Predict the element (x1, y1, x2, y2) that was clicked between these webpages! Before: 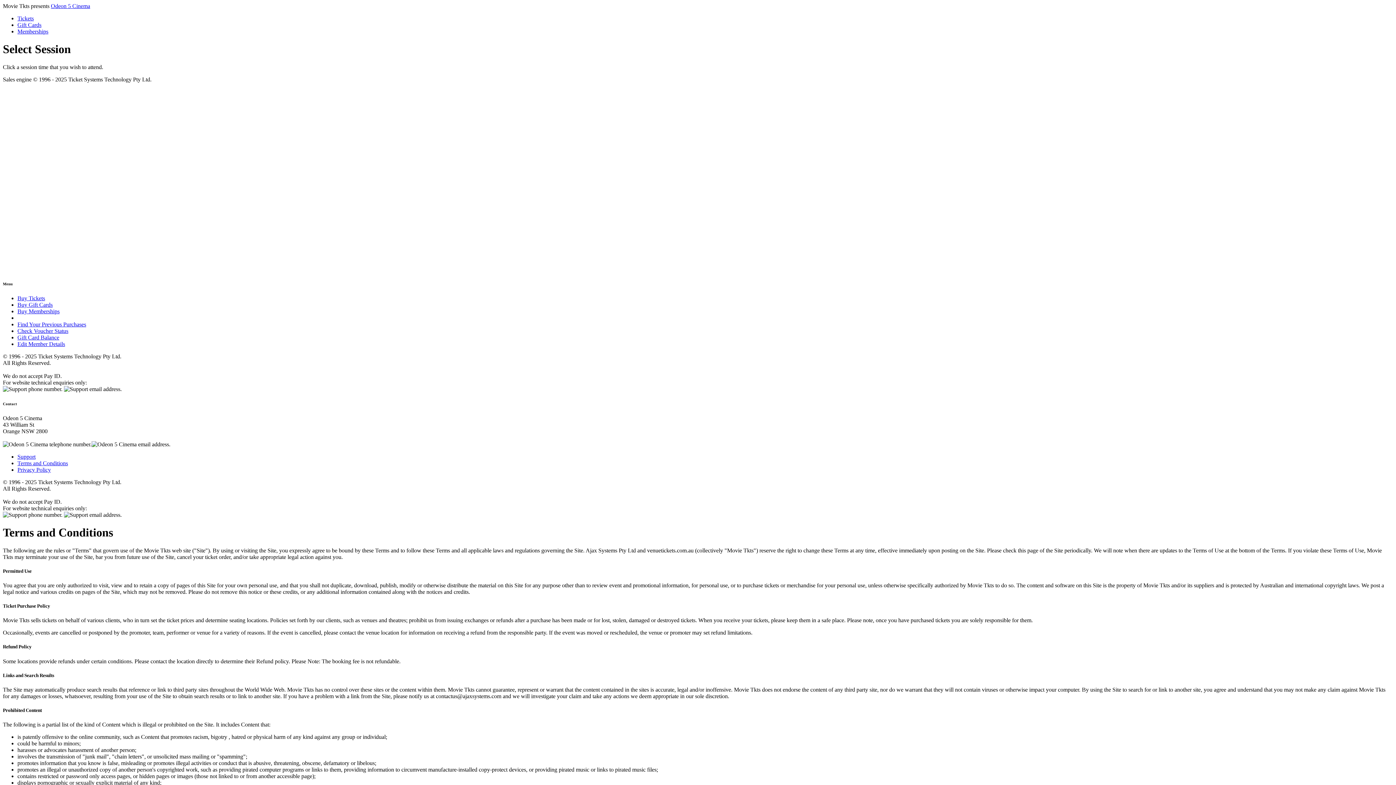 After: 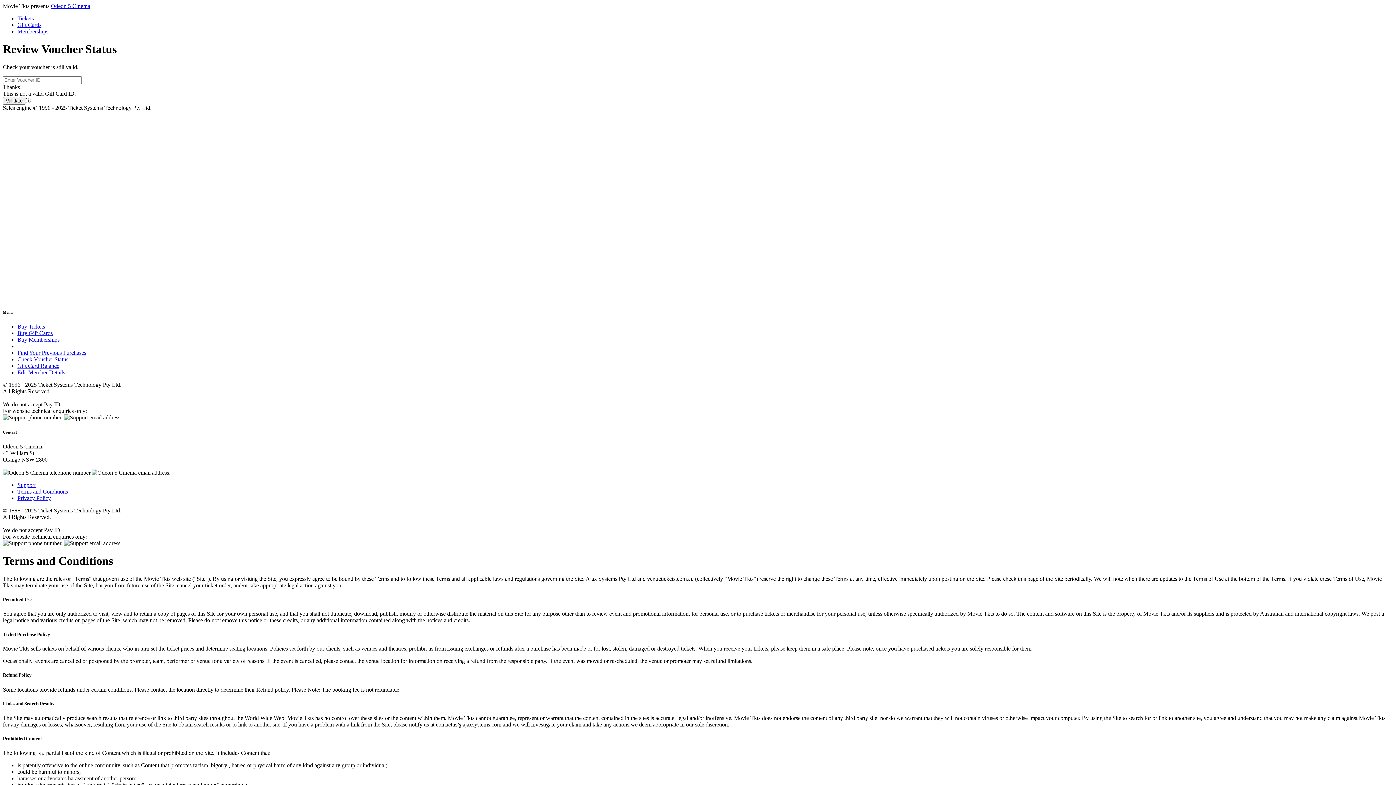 Action: bbox: (17, 327, 68, 334) label: Check Voucher Status